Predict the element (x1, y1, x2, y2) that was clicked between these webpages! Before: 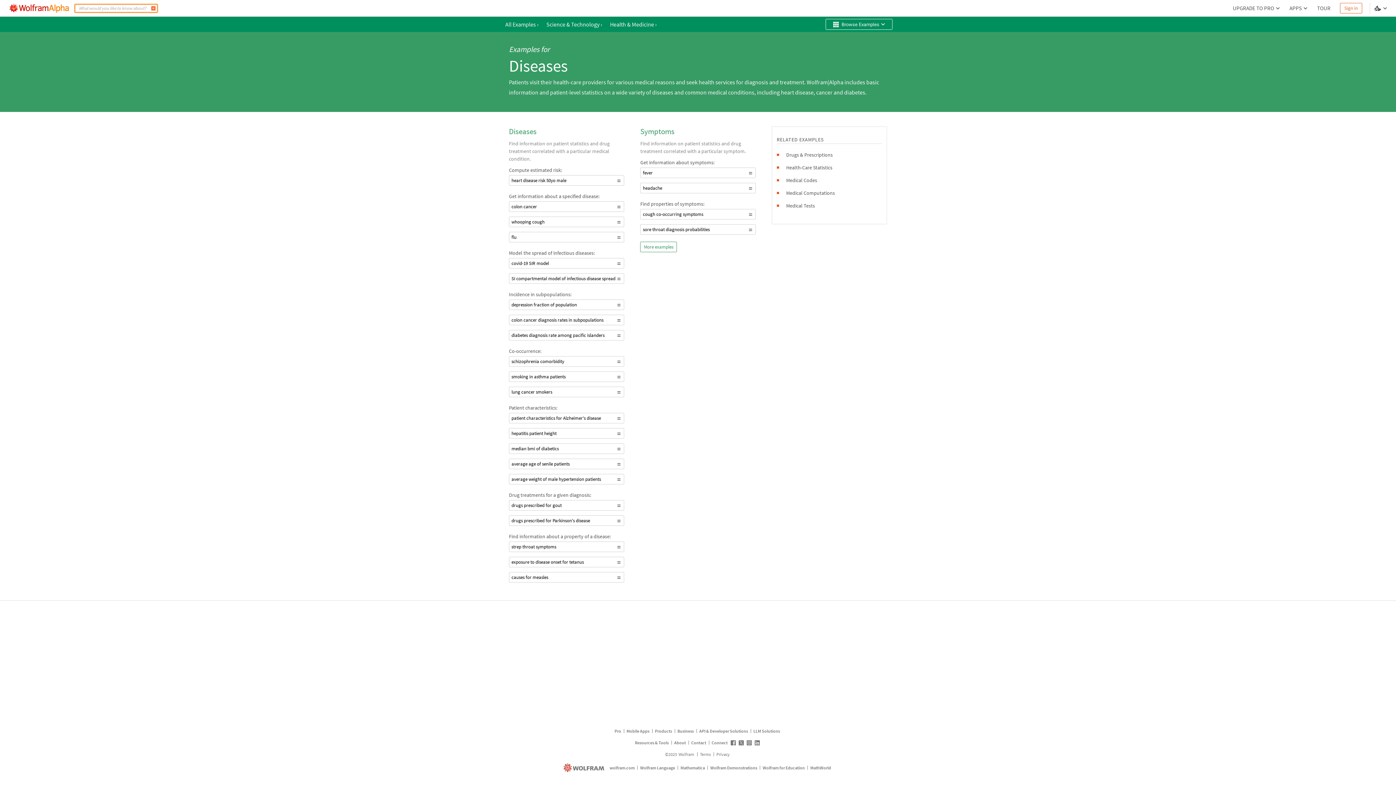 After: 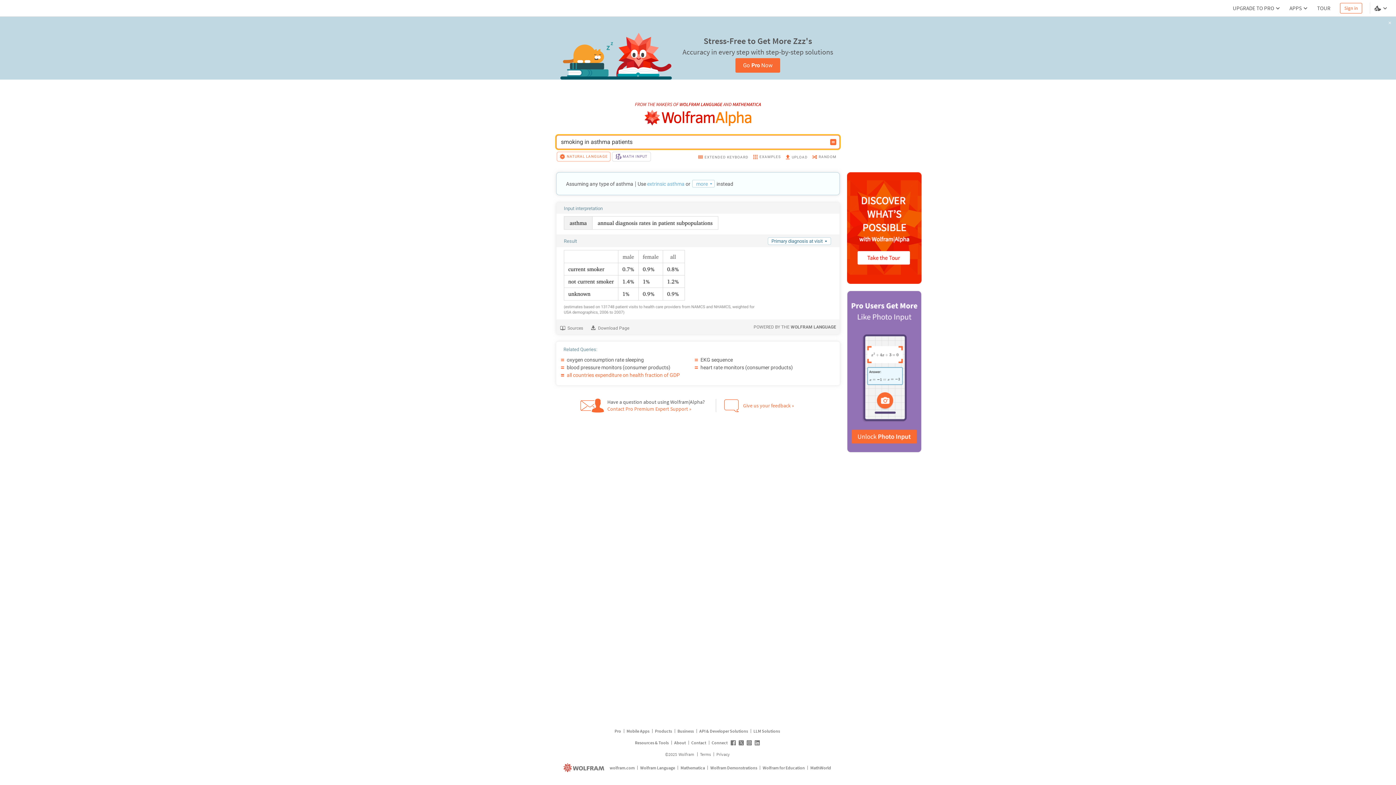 Action: bbox: (509, 371, 624, 382) label: smoking in asthma patients